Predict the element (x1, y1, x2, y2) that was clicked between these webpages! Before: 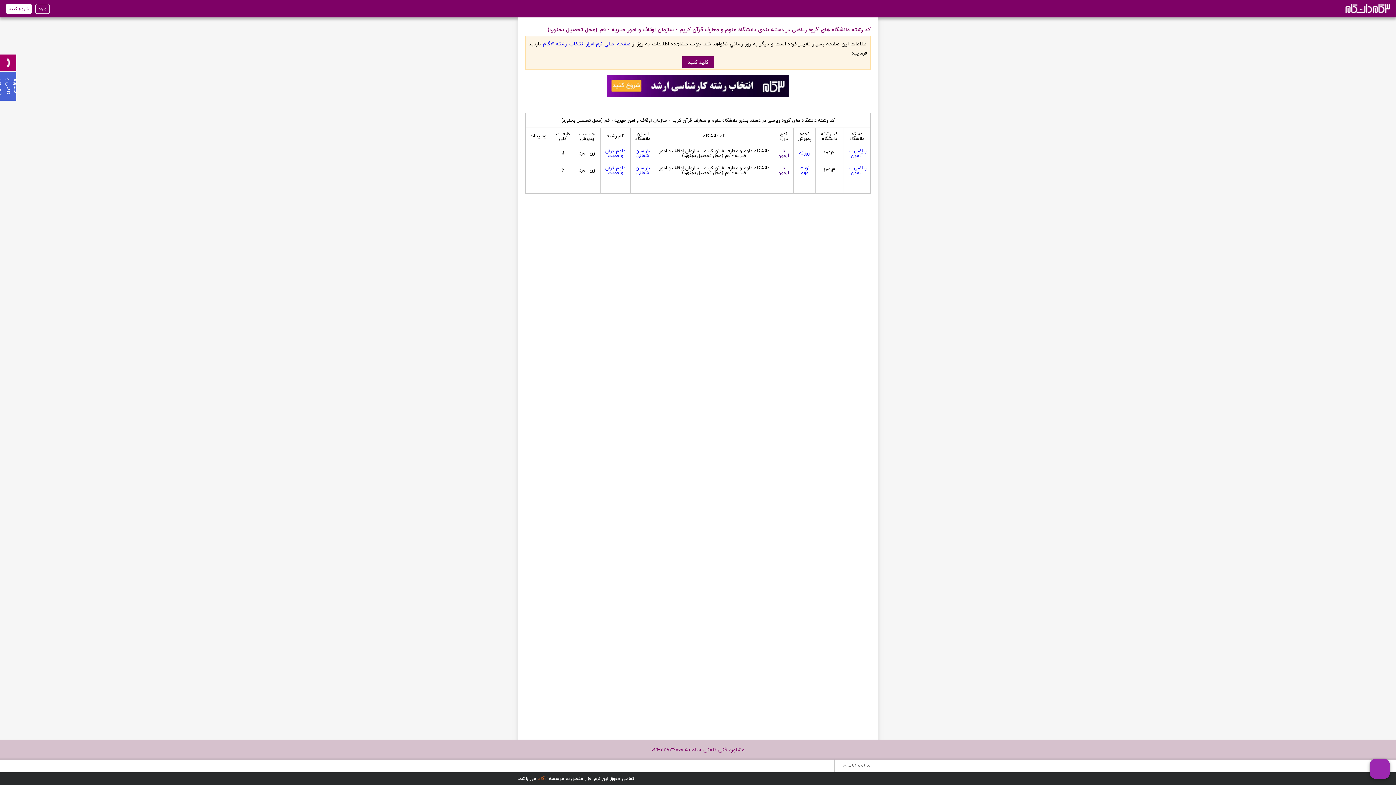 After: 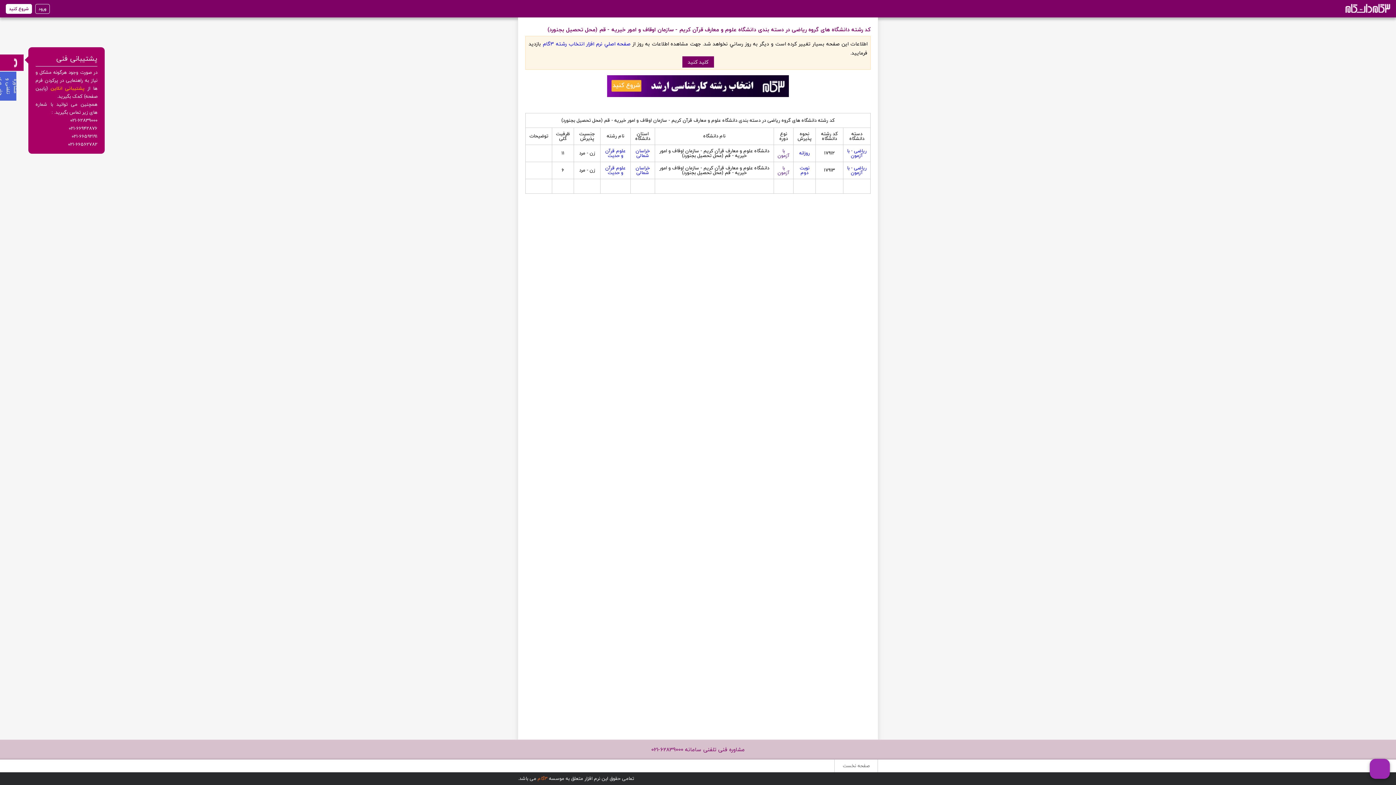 Action: bbox: (0, 54, 16, 70)